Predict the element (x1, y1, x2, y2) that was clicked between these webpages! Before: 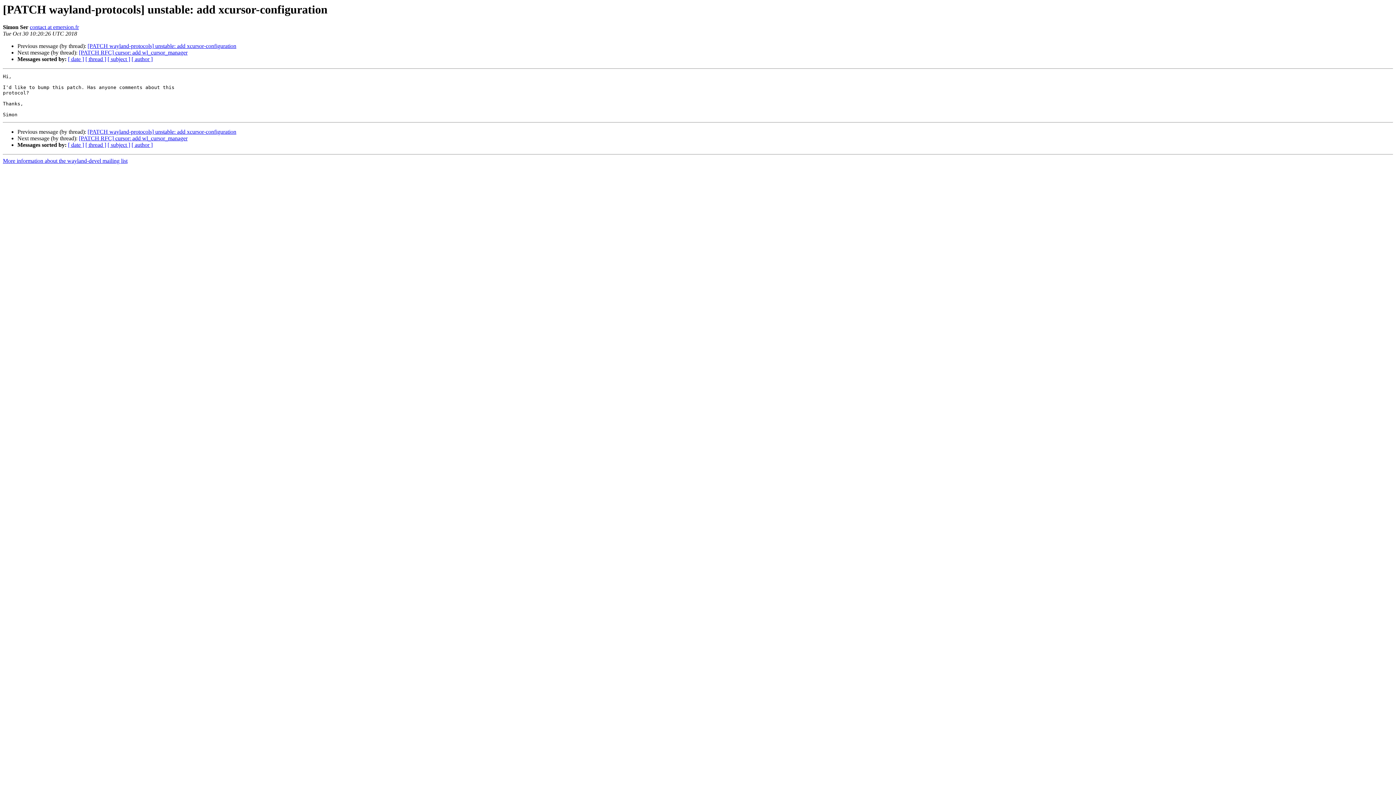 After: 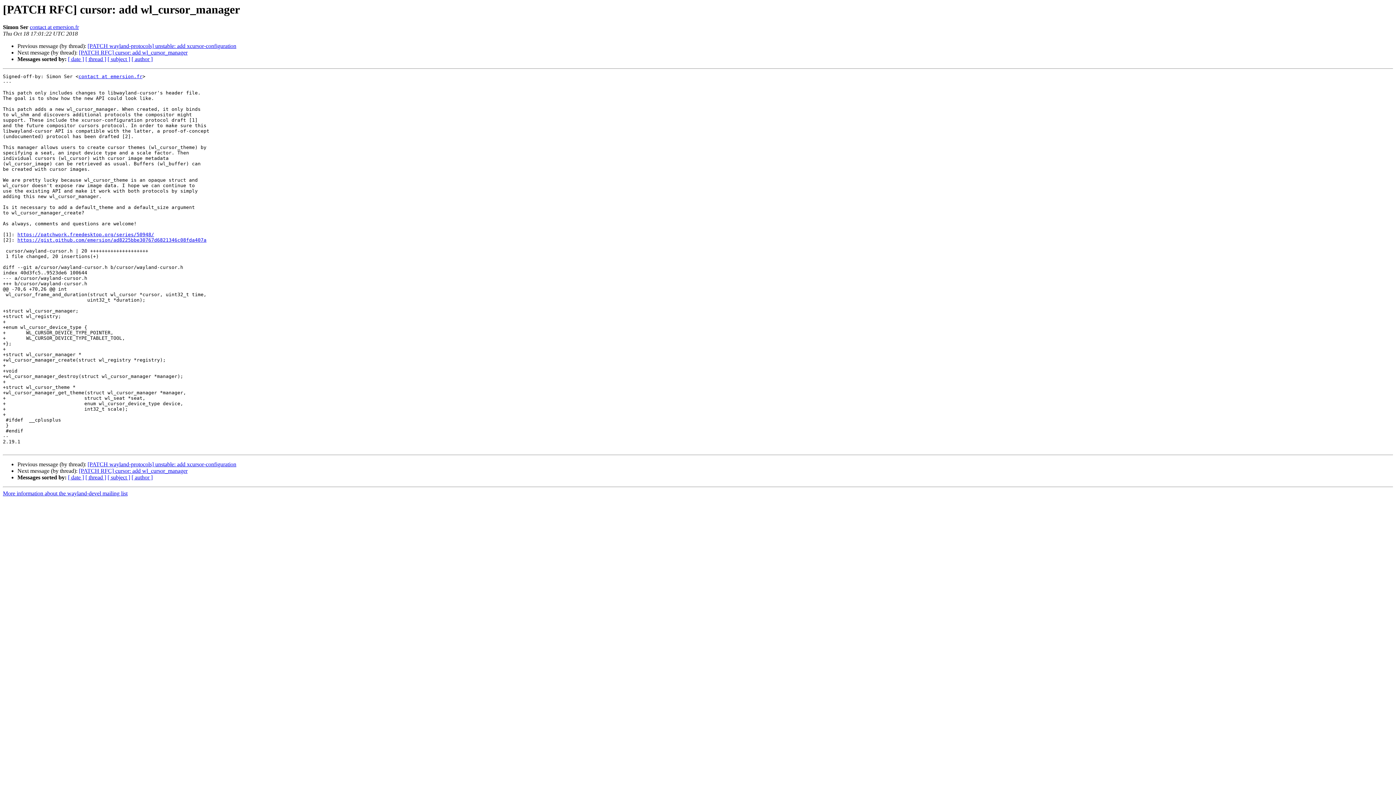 Action: bbox: (78, 135, 187, 141) label: [PATCH RFC] cursor: add wl_cursor_manager